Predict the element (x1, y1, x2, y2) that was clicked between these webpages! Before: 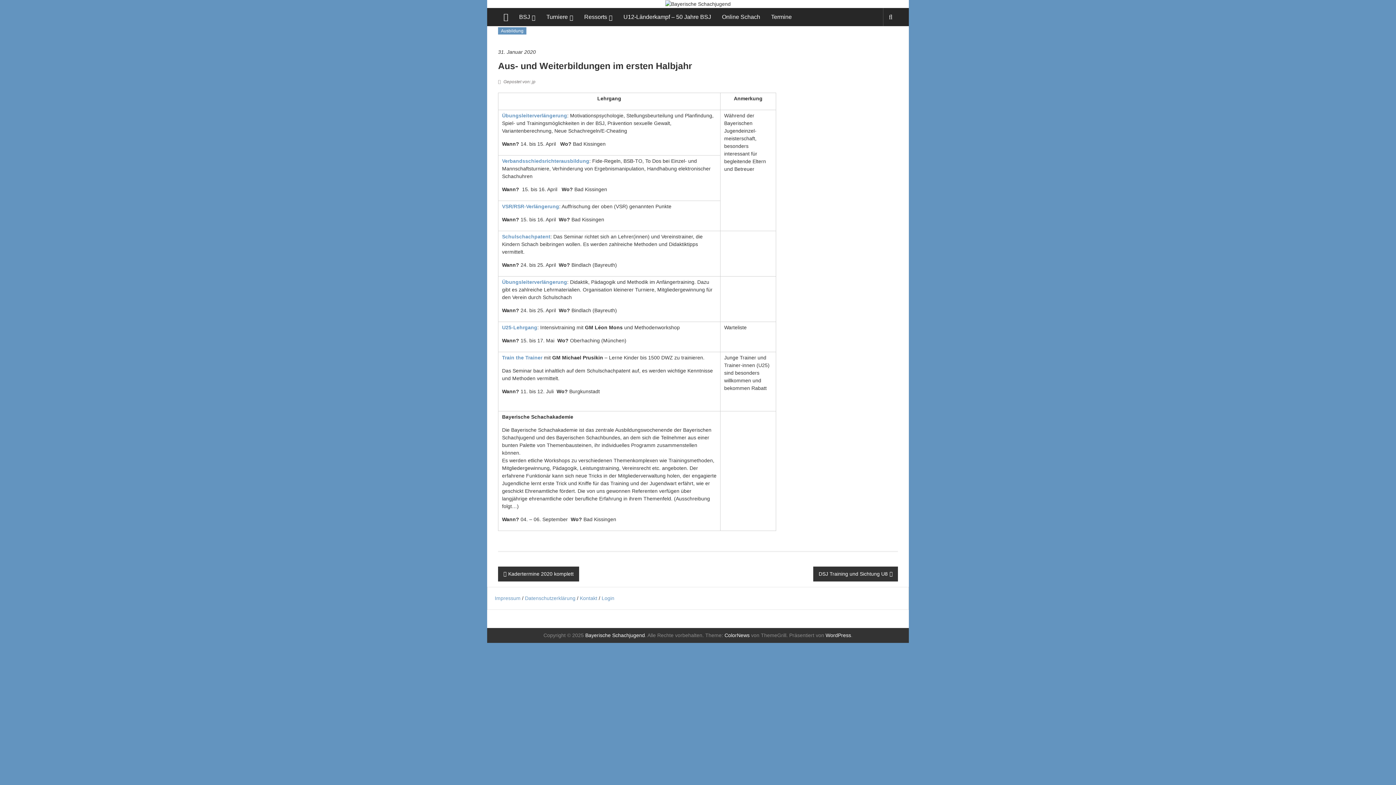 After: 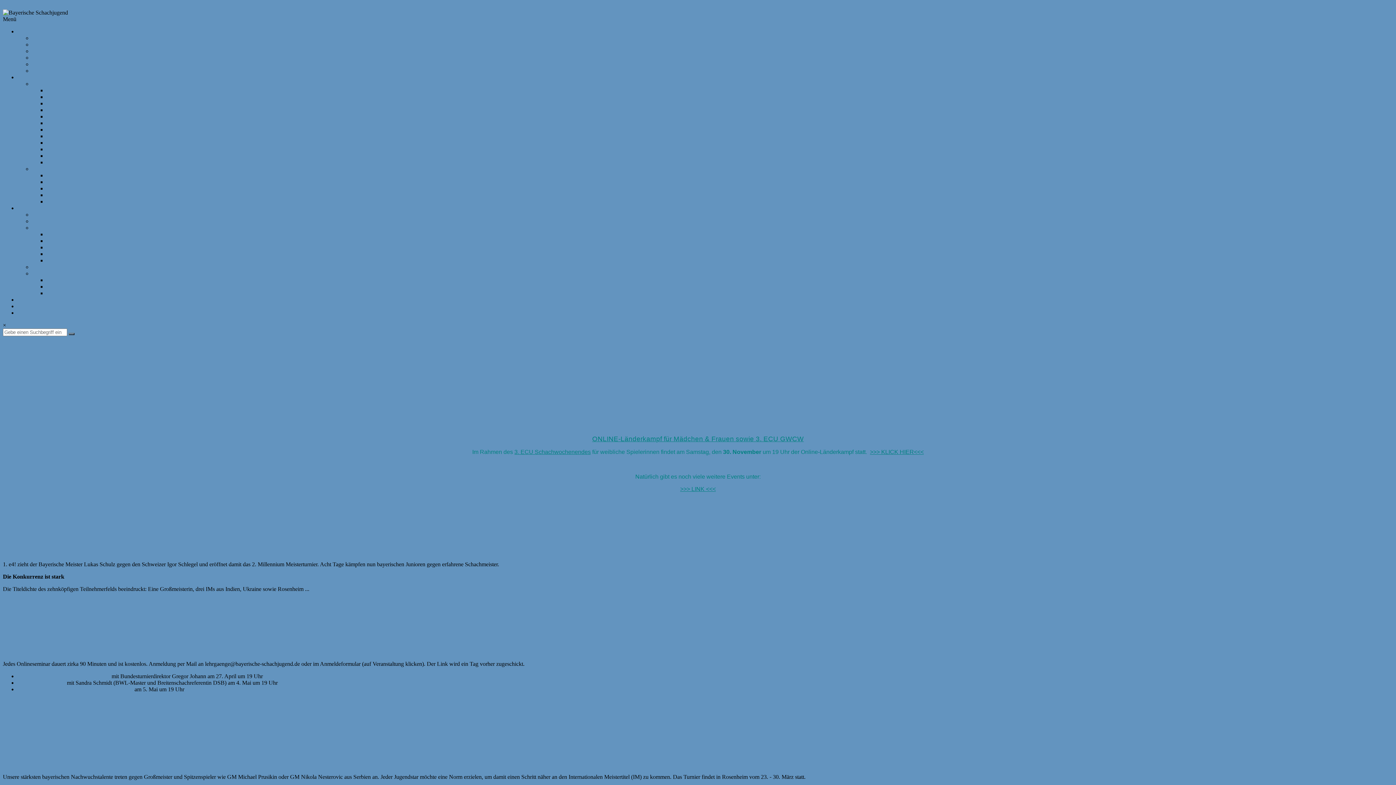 Action: bbox: (722, 7, 760, 26) label: Online Schach